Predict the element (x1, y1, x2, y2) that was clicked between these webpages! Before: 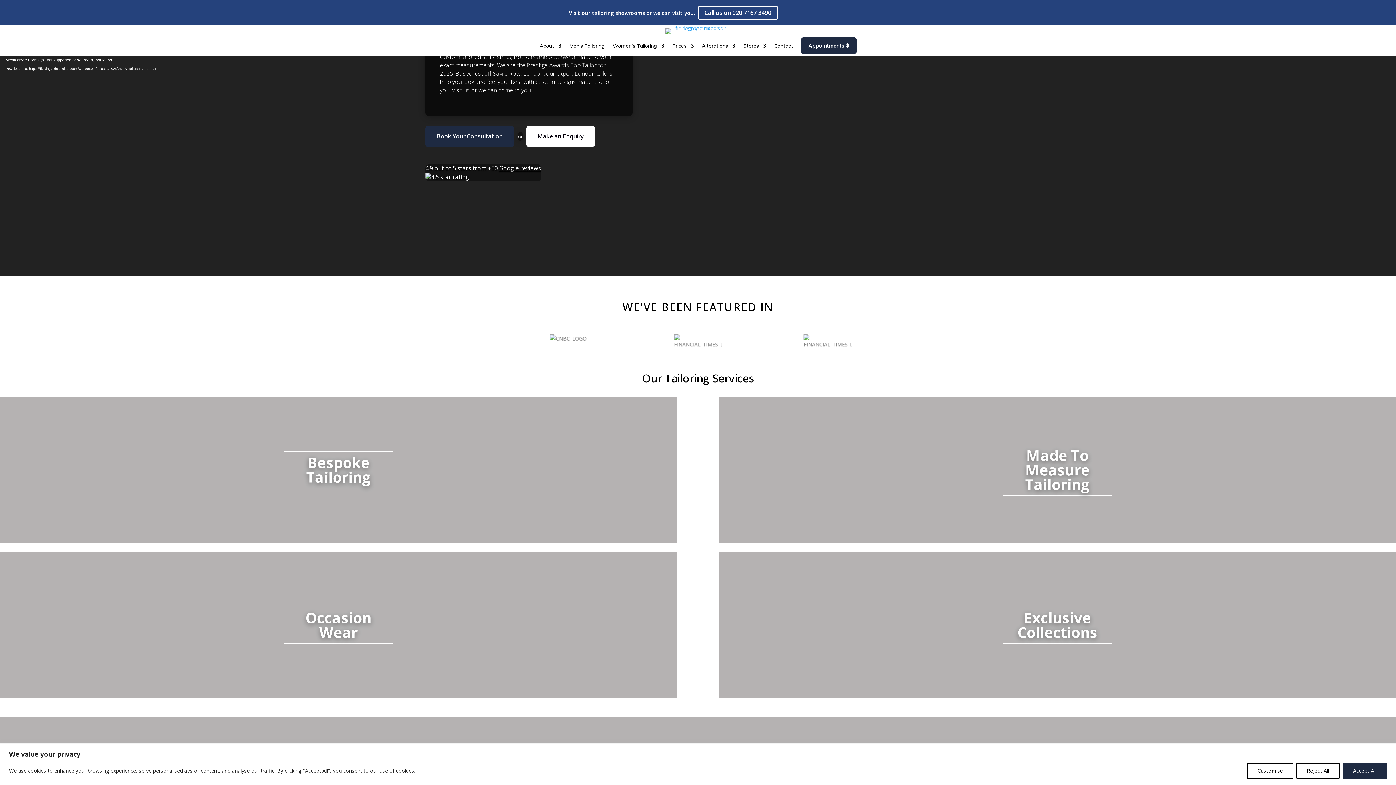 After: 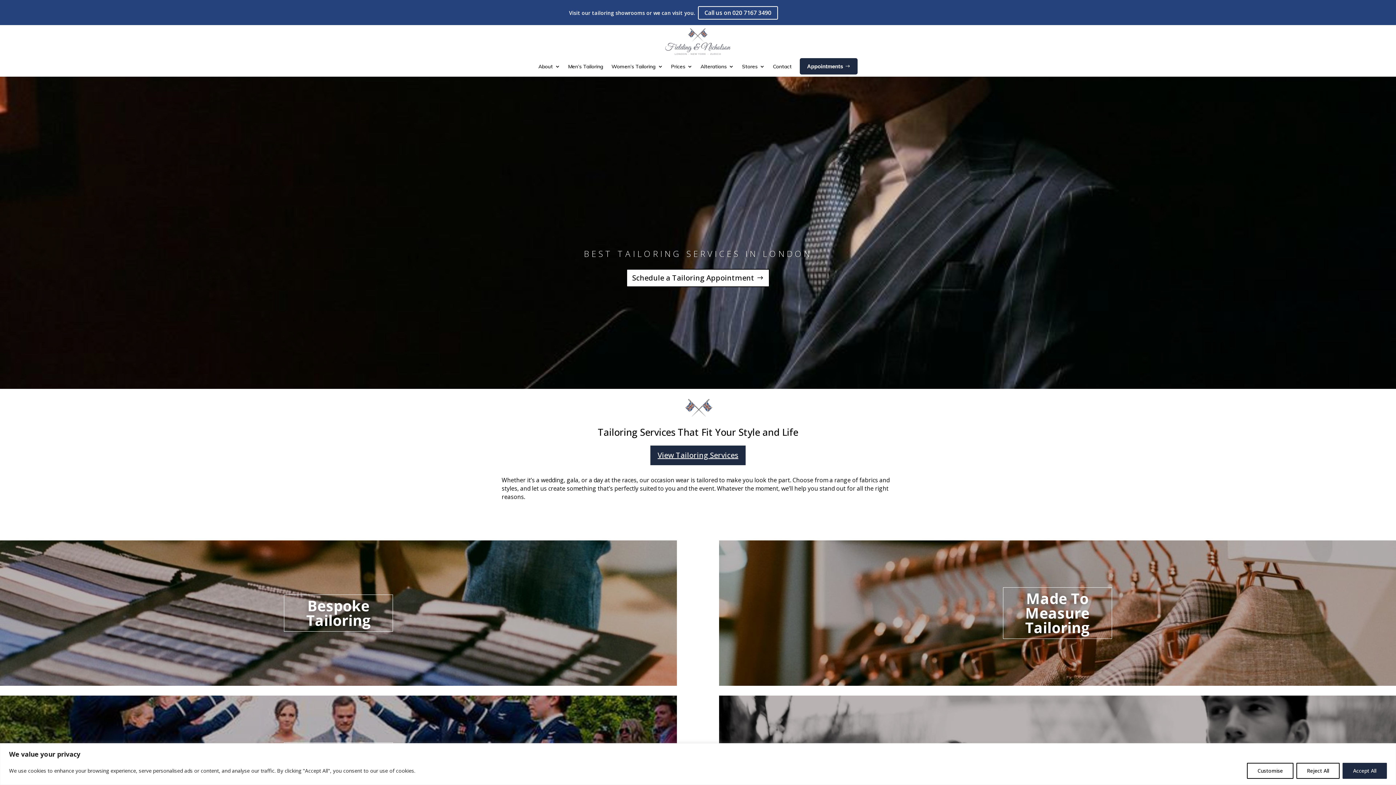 Action: label: London tailors bbox: (574, 69, 612, 77)